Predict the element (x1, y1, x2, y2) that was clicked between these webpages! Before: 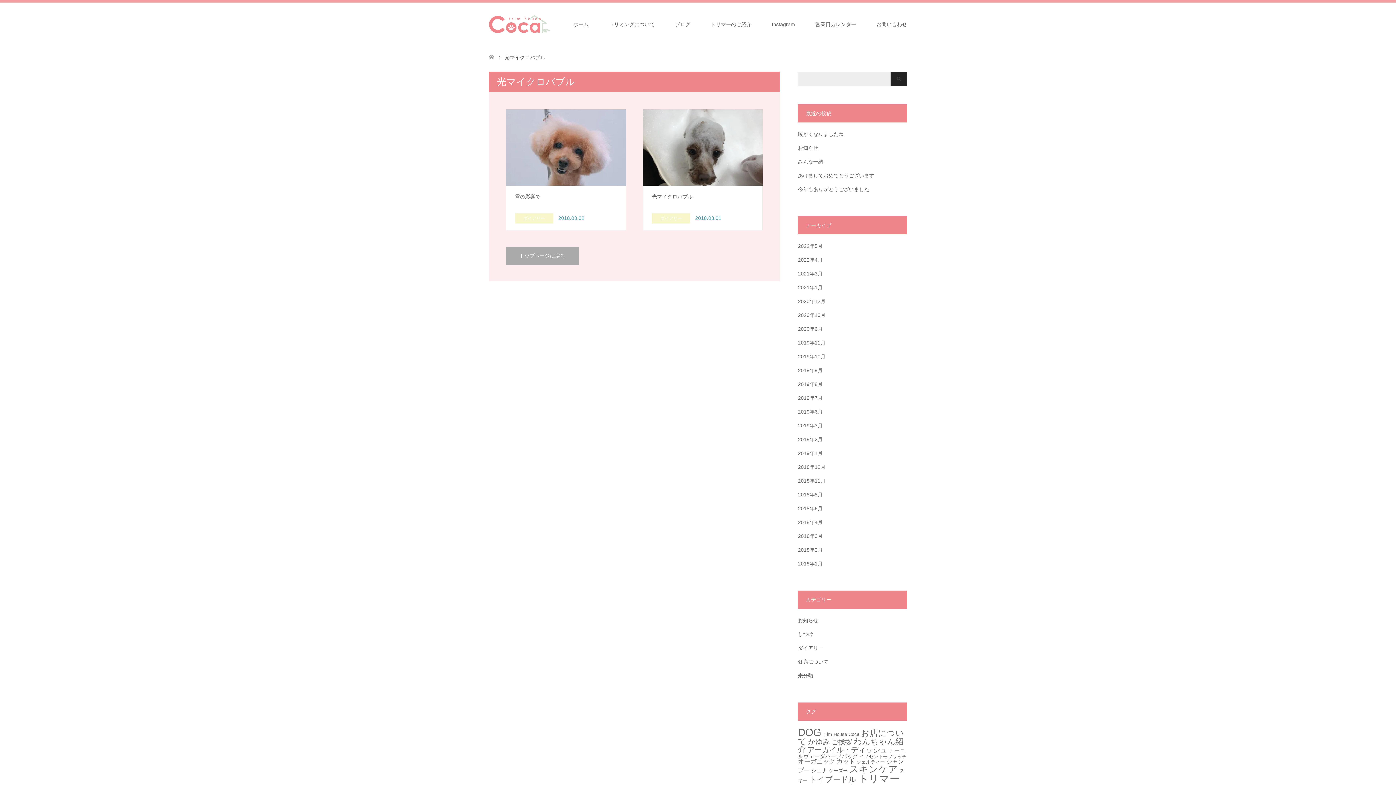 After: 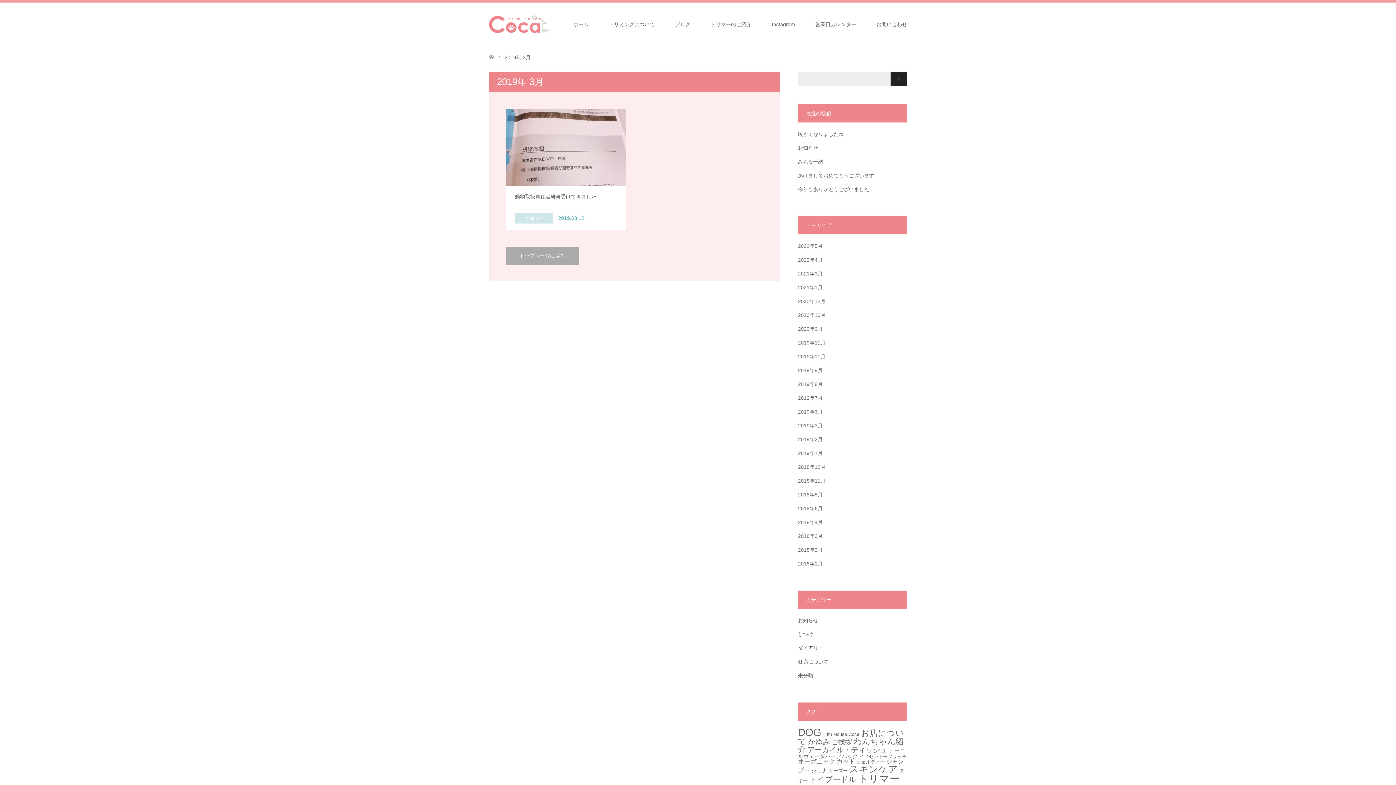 Action: label: 2019年3月 bbox: (798, 422, 822, 428)